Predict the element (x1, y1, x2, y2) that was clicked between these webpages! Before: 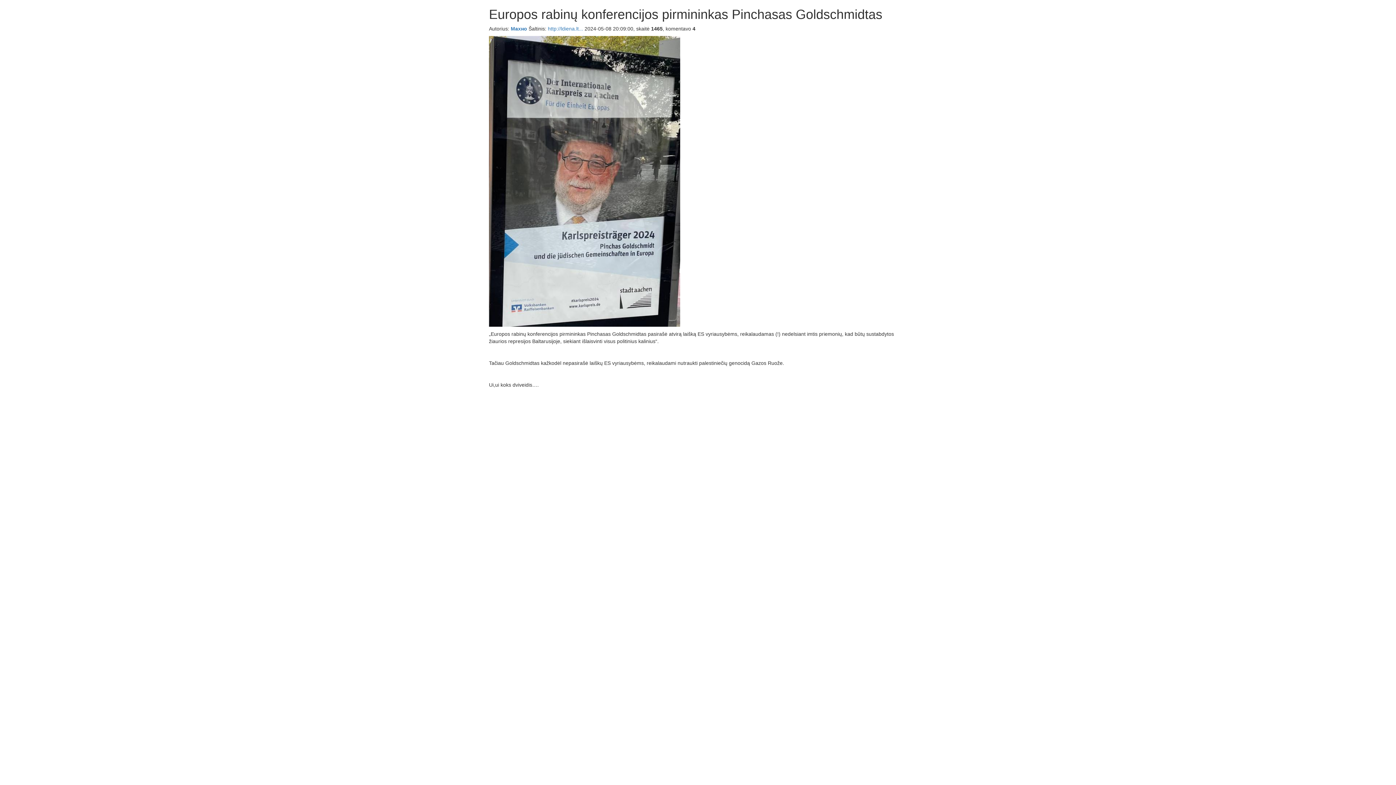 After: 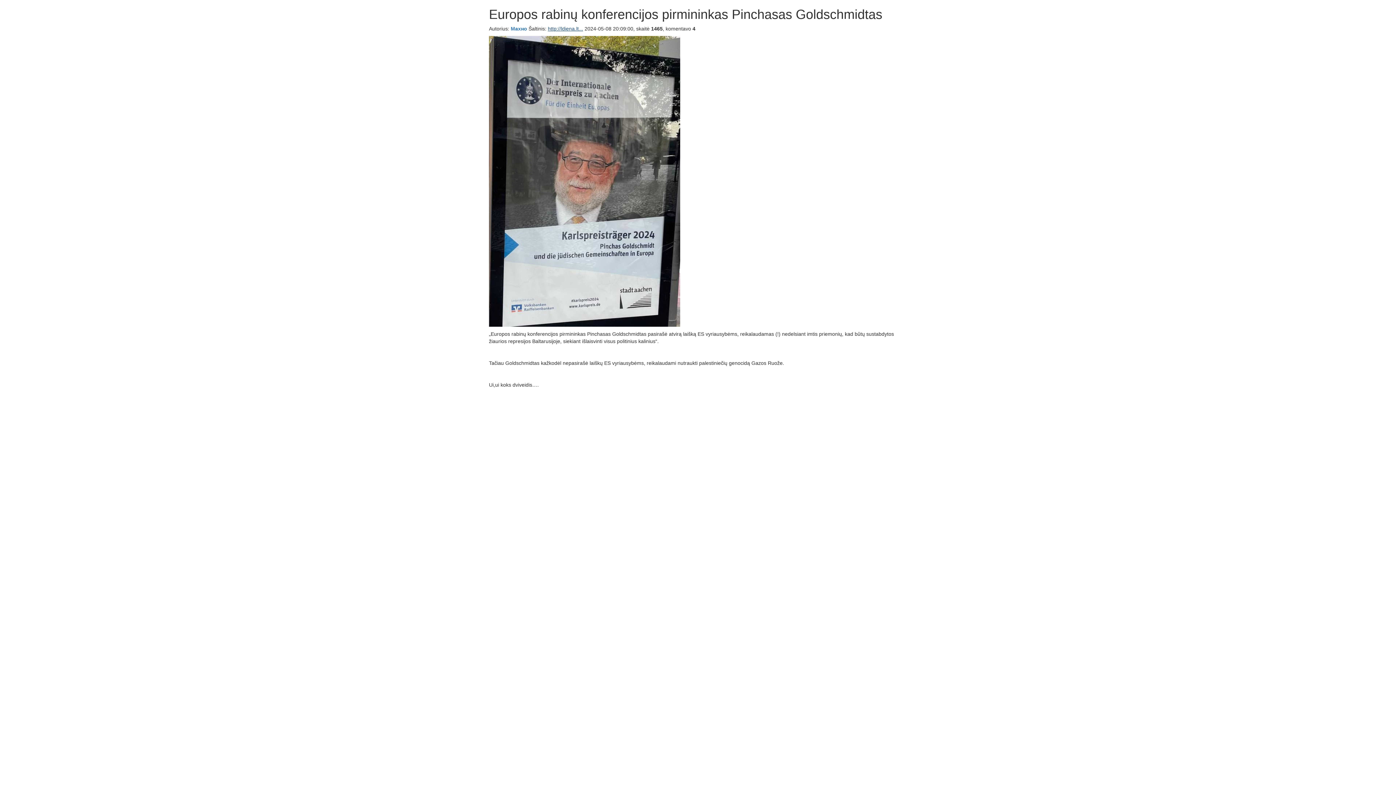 Action: label: http://ldiena.lt... bbox: (548, 25, 583, 31)